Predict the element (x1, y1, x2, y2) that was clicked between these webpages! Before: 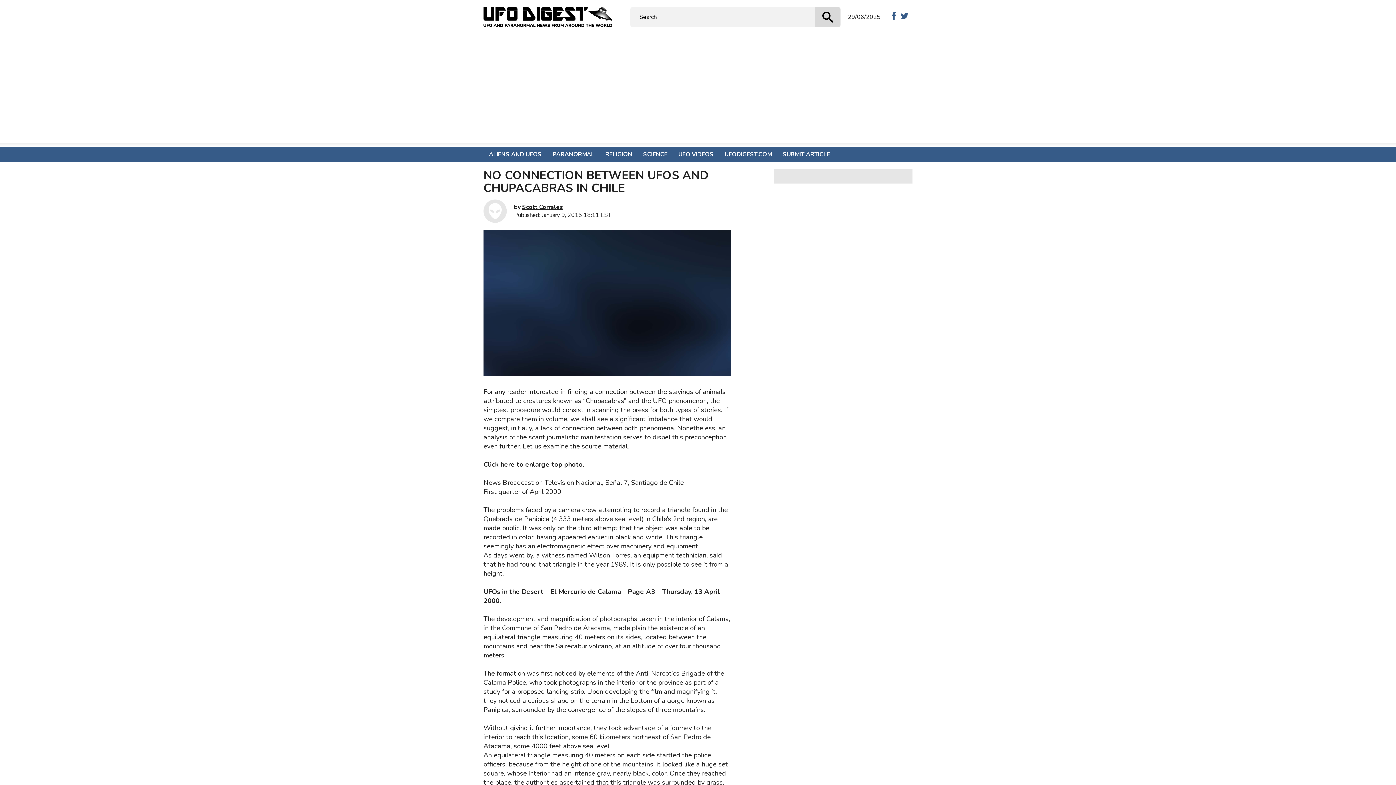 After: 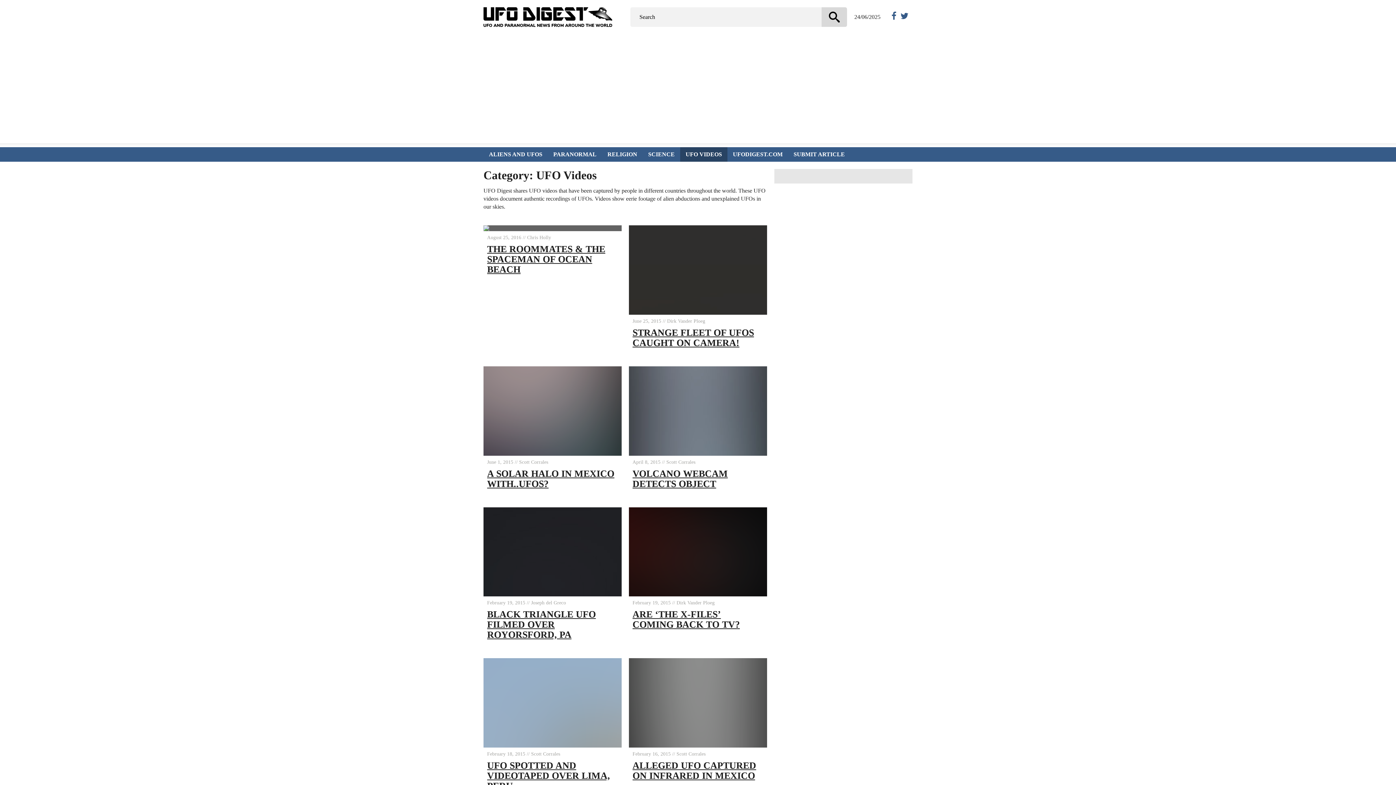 Action: label: UFO VIDEOS bbox: (680, 147, 727, 161)